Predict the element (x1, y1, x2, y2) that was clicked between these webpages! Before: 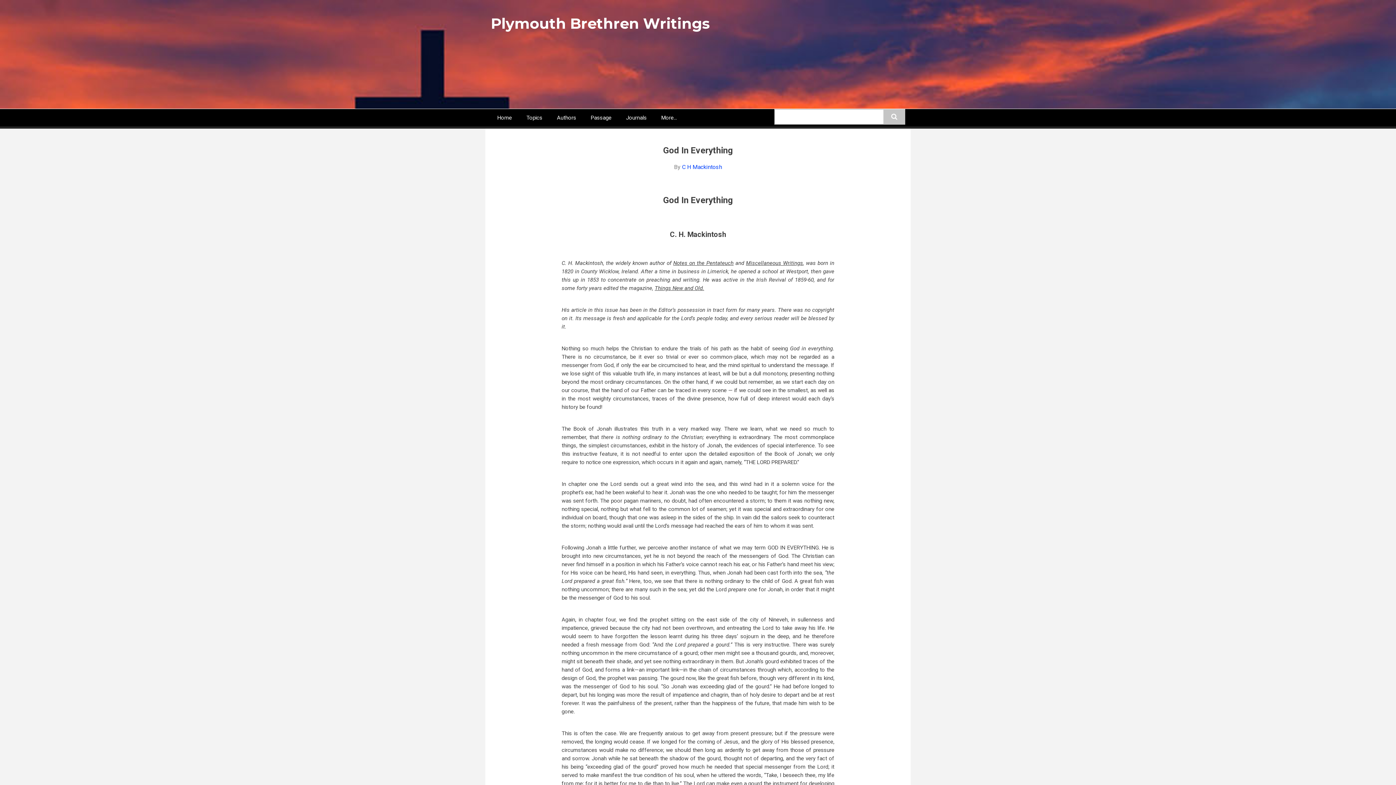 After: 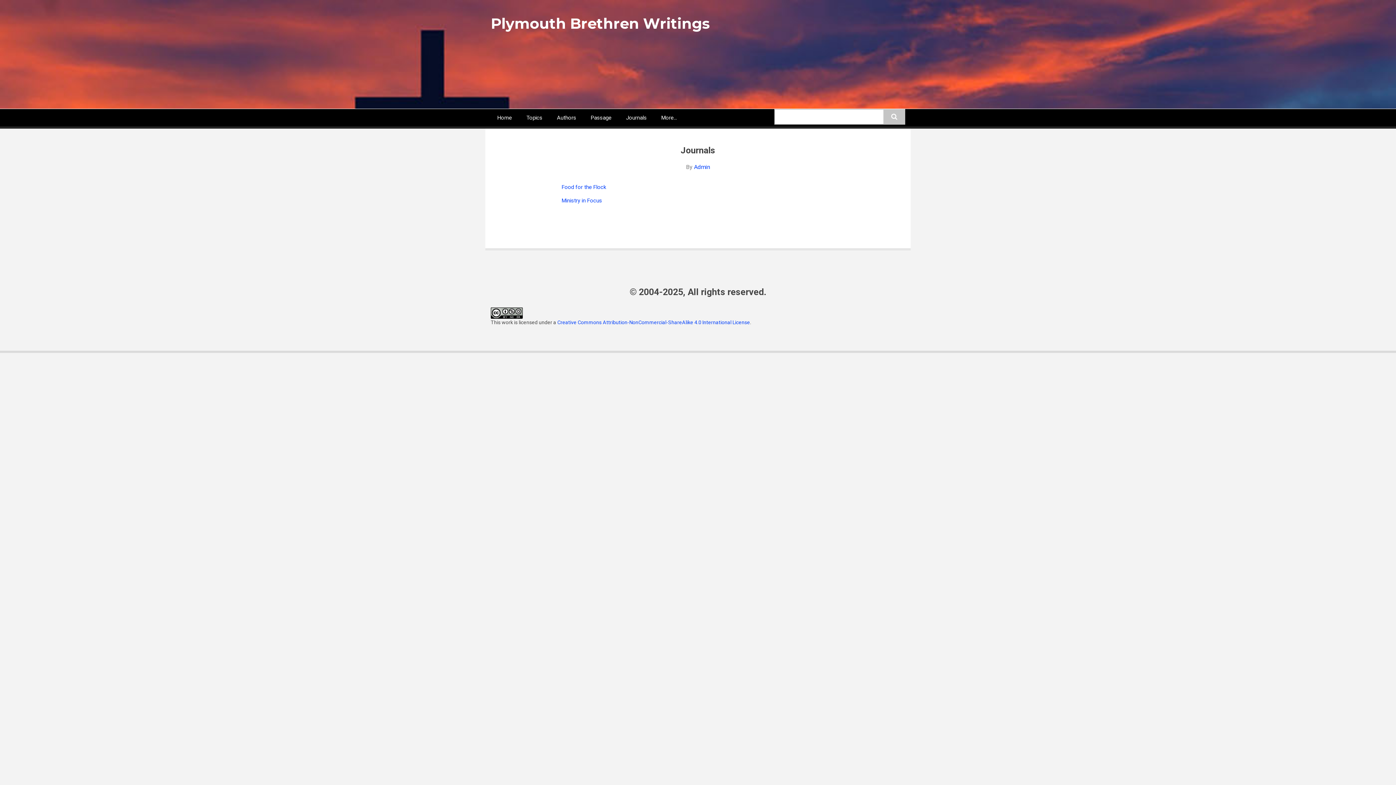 Action: label: Journals bbox: (619, 109, 653, 126)